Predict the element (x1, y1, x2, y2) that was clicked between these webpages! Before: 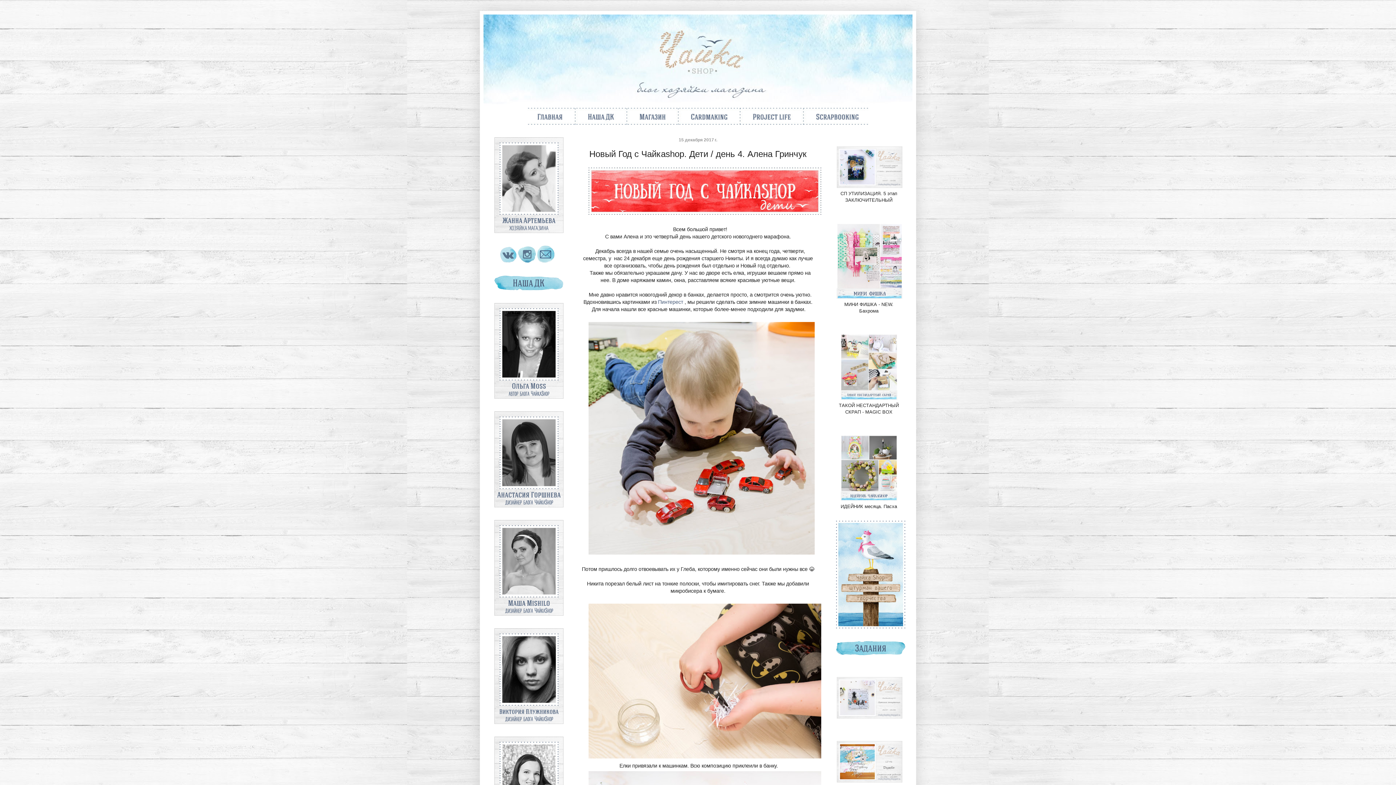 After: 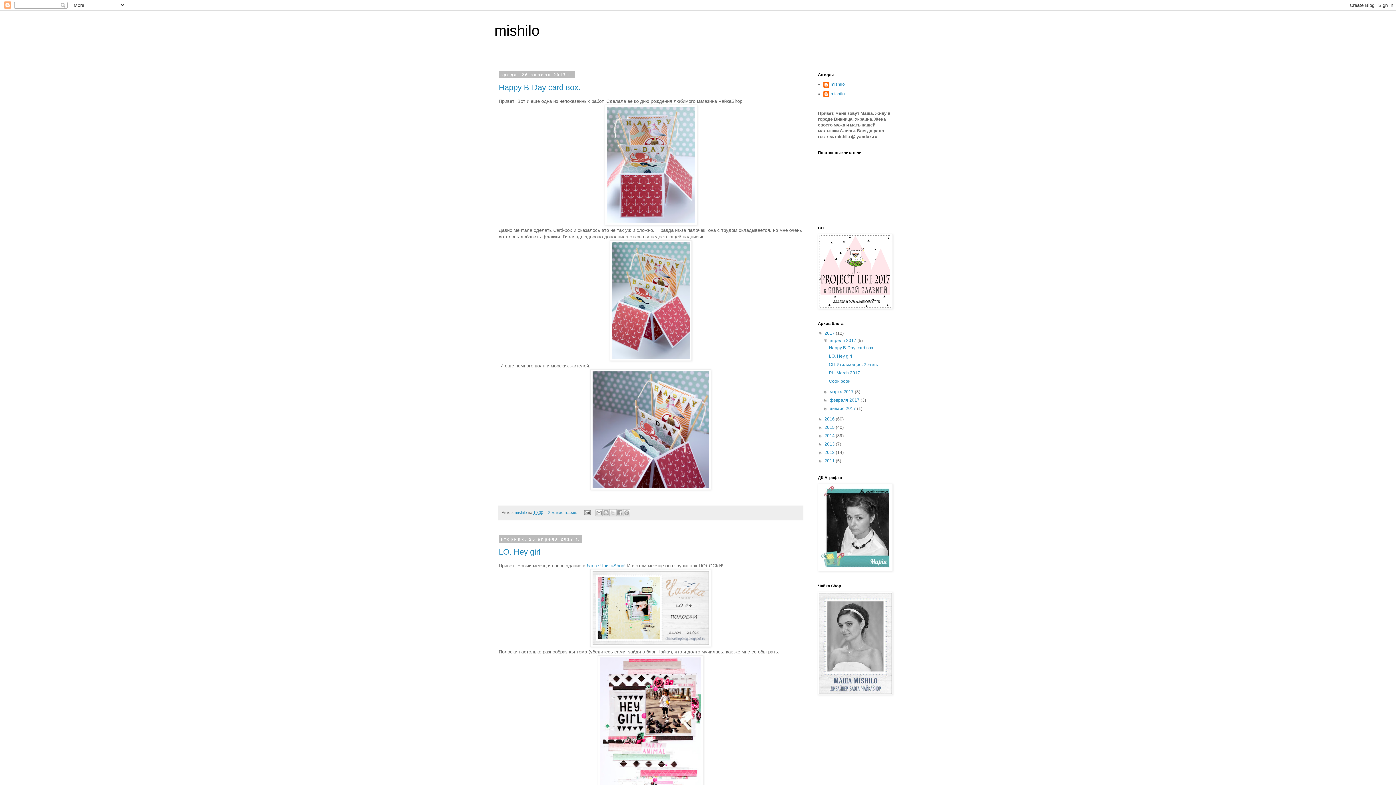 Action: bbox: (494, 611, 563, 617)